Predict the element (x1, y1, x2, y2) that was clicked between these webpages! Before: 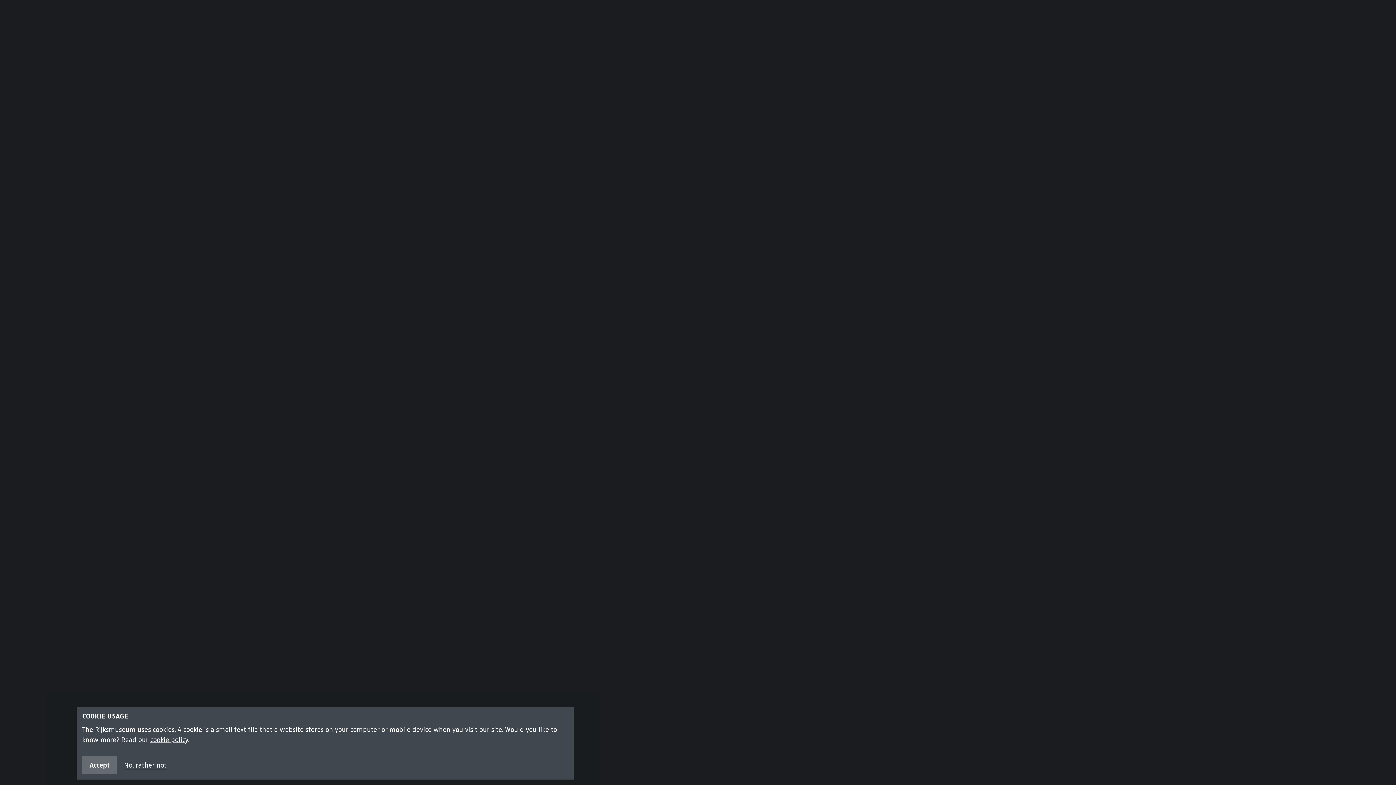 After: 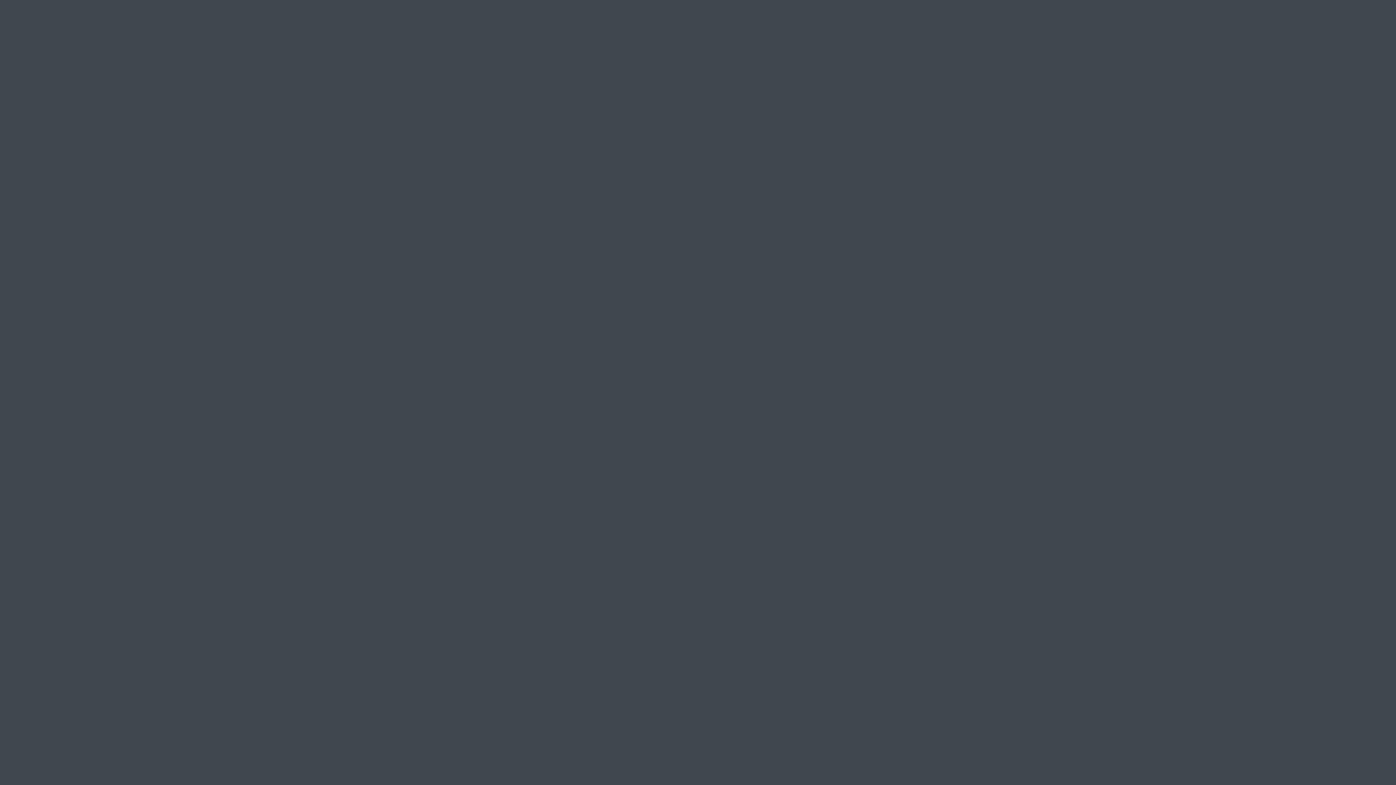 Action: bbox: (82, 756, 116, 774) label: Accept